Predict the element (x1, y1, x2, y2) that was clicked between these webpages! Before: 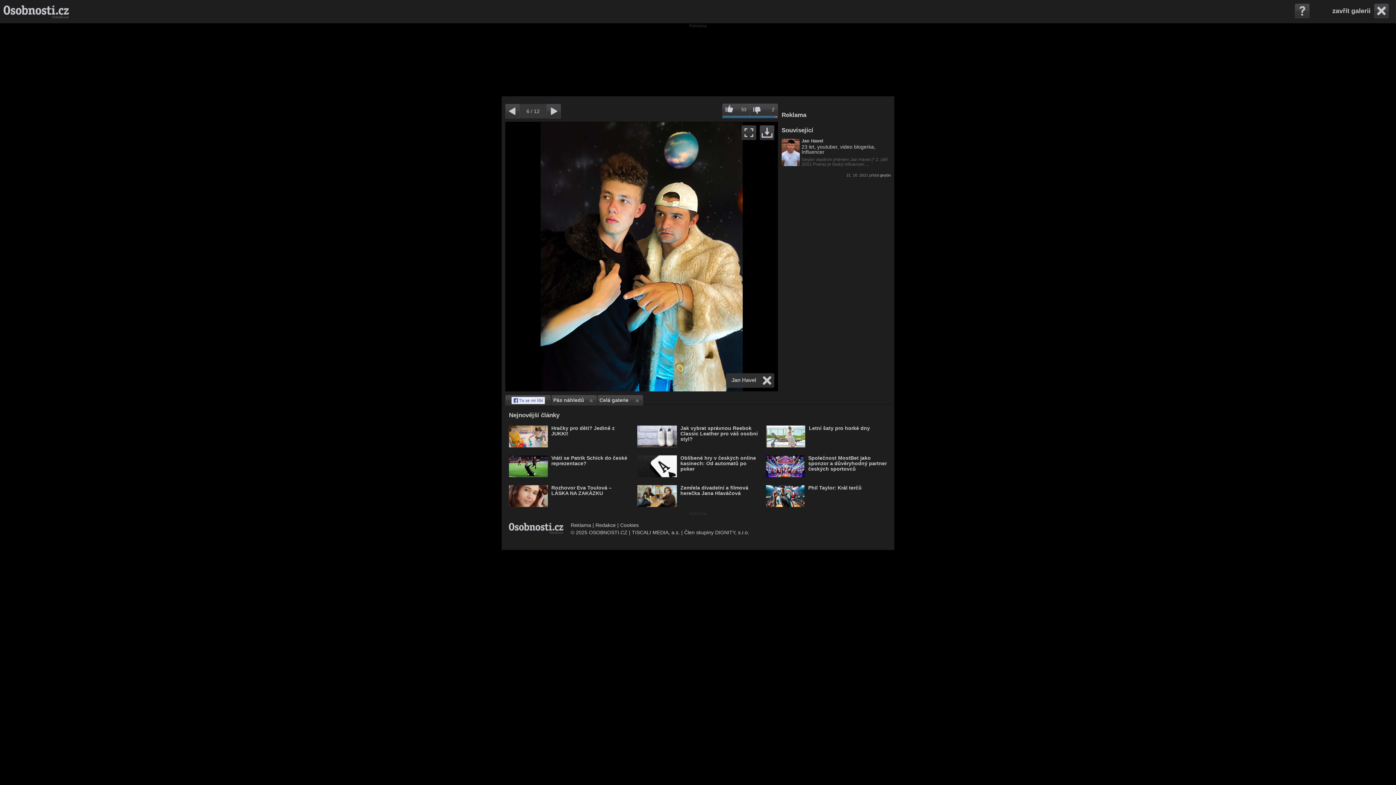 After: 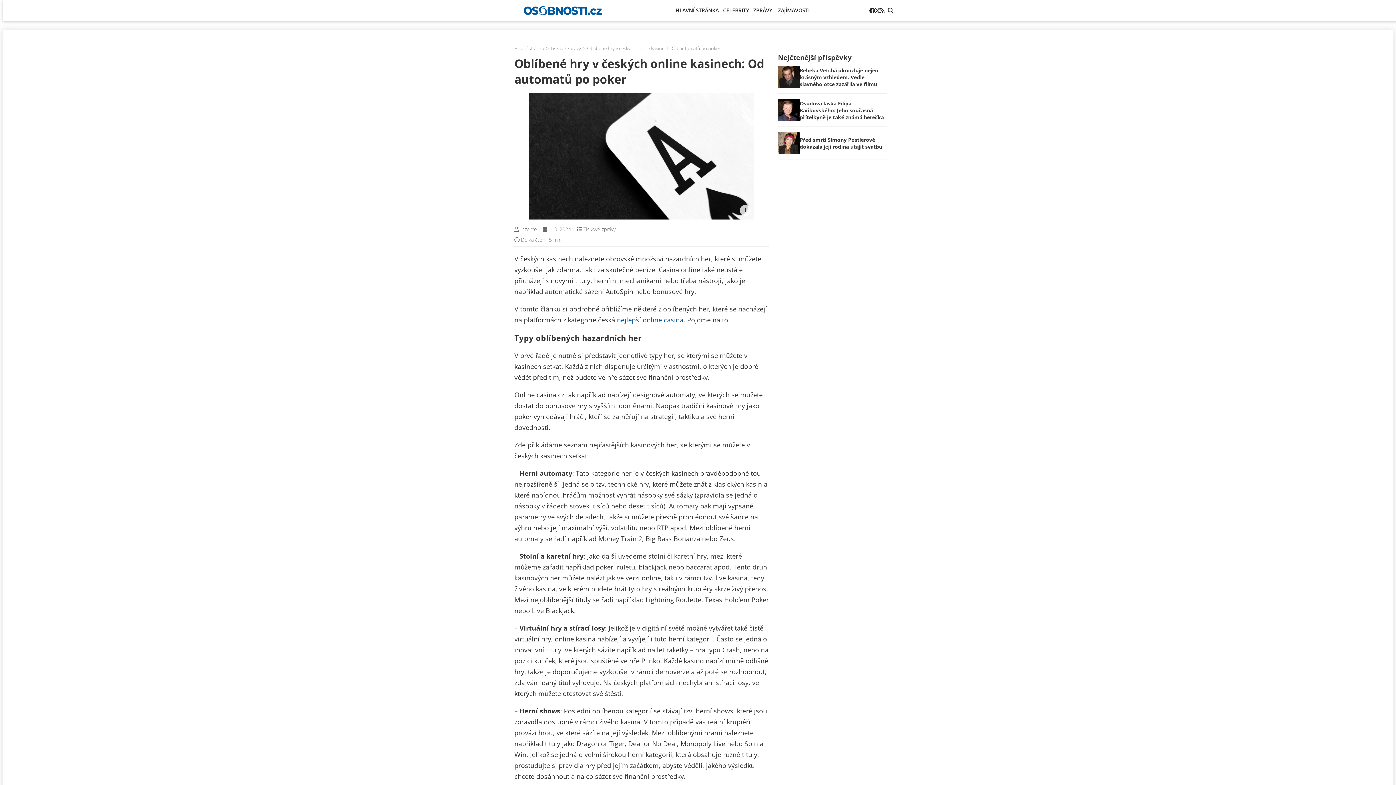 Action: label: Oblíbené hry v českých online kasinech: Od automatů po poker bbox: (633, 452, 762, 481)